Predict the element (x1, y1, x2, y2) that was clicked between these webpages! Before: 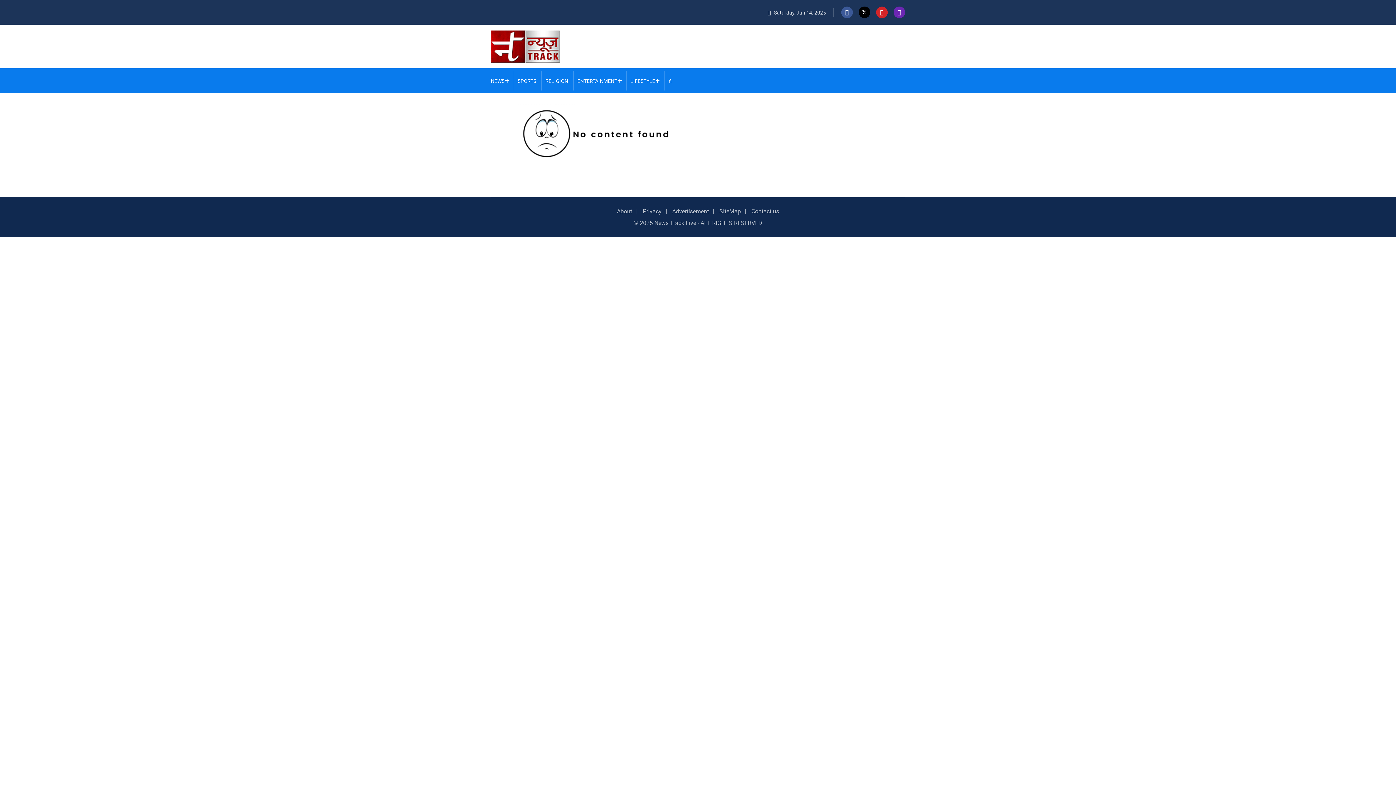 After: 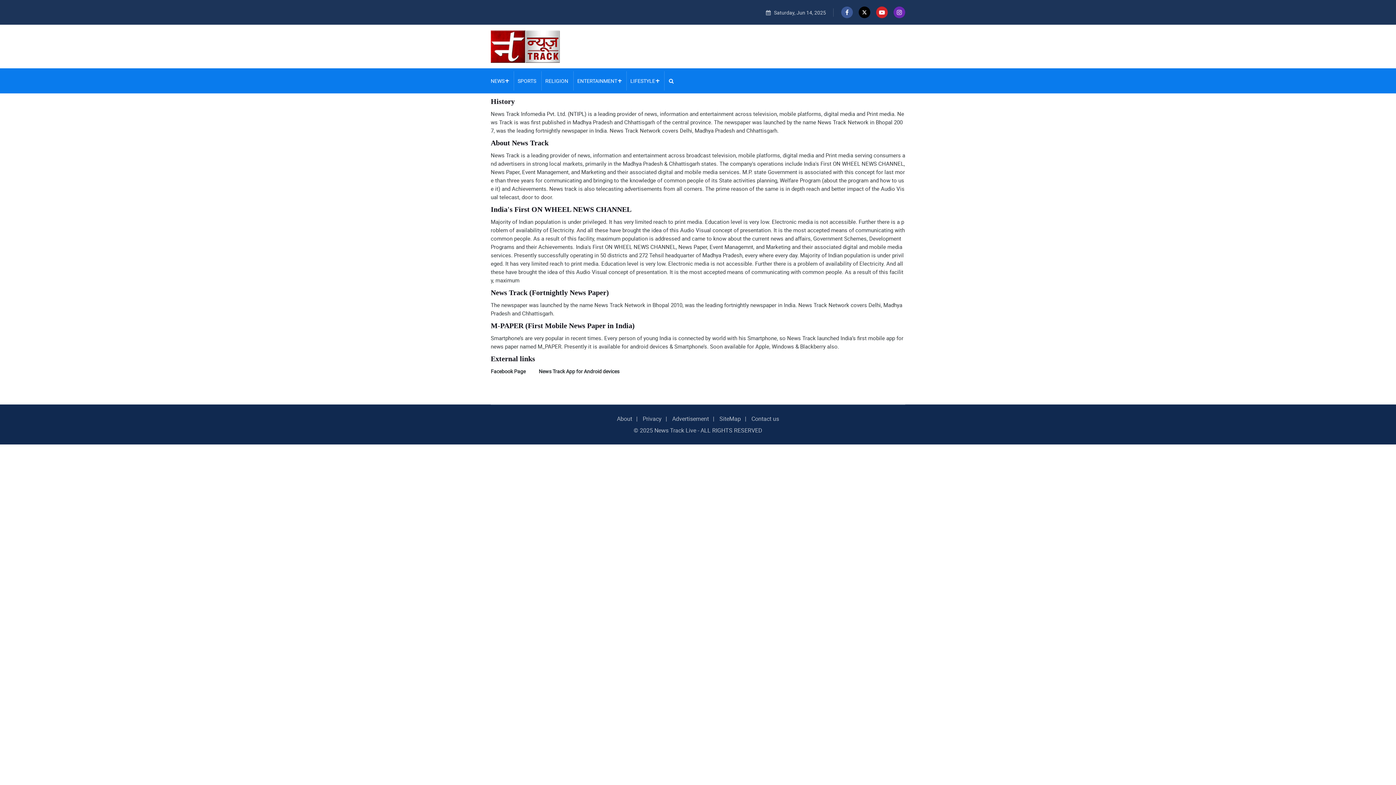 Action: bbox: (617, 207, 632, 215) label: About